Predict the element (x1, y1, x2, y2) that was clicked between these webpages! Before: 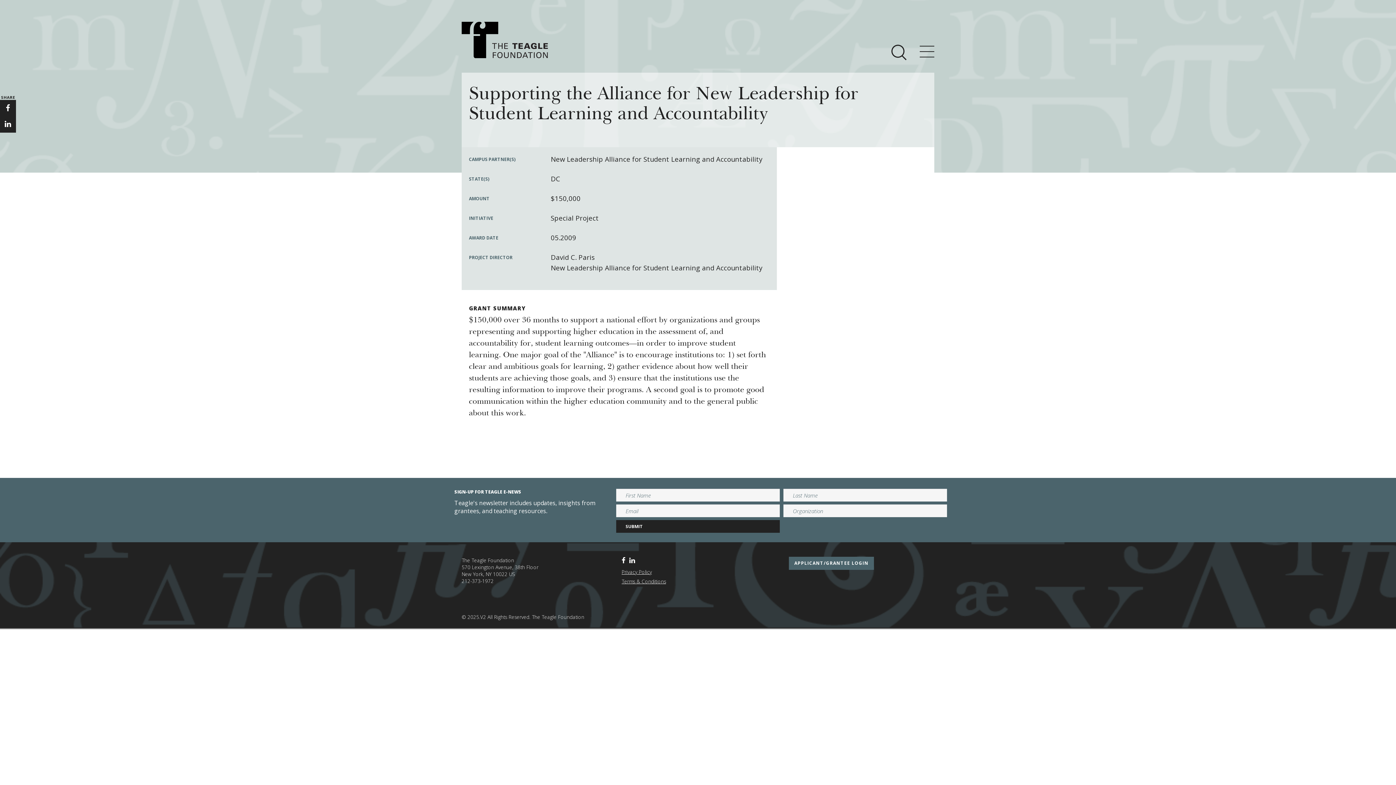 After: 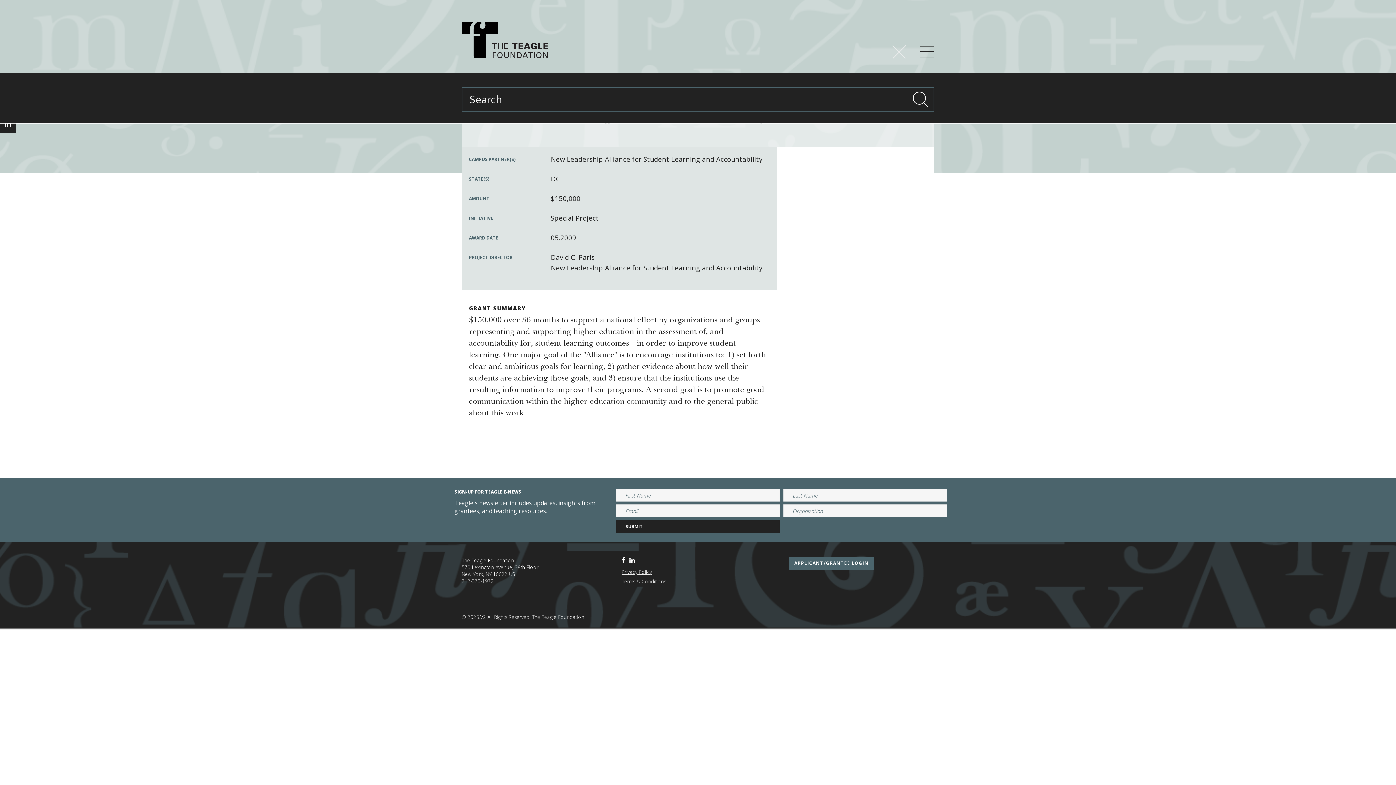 Action: bbox: (891, 44, 907, 60)